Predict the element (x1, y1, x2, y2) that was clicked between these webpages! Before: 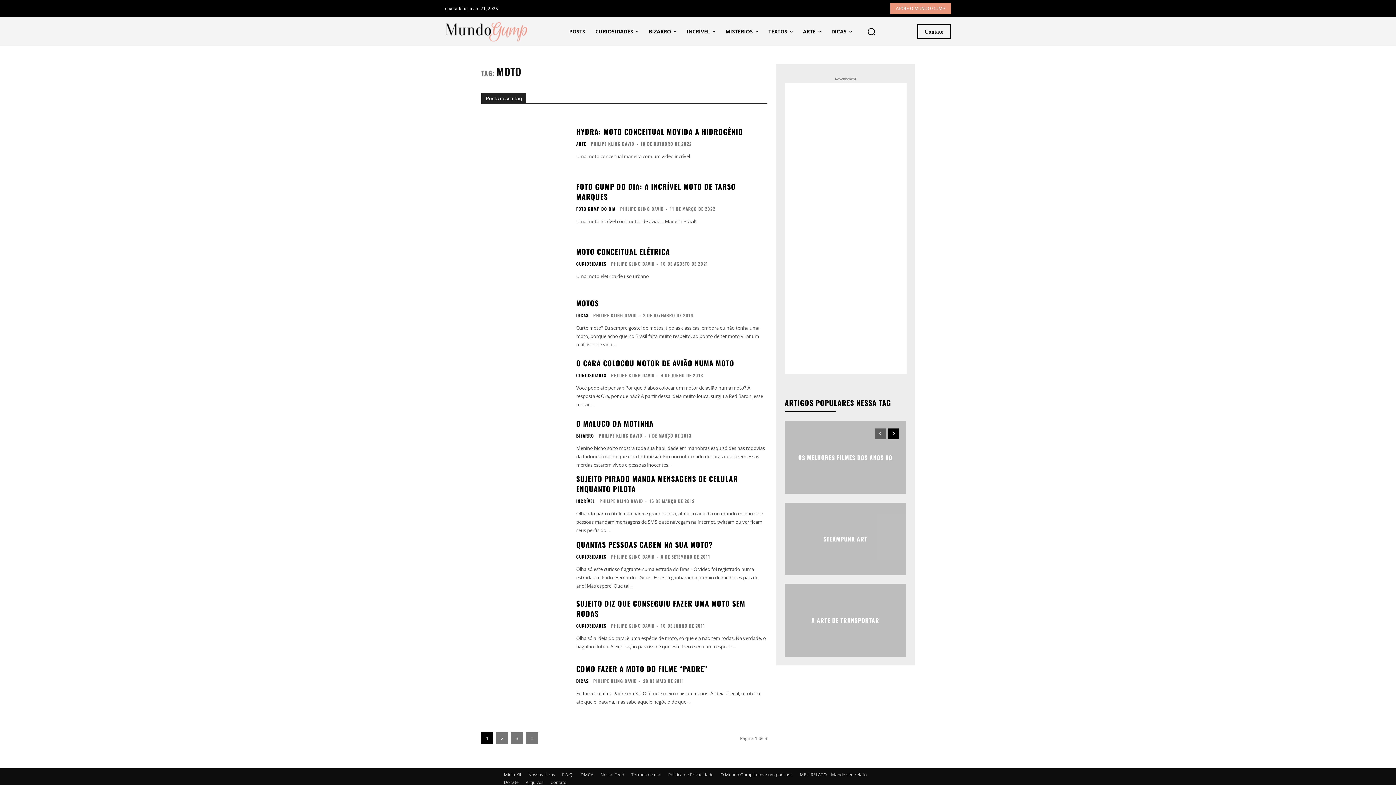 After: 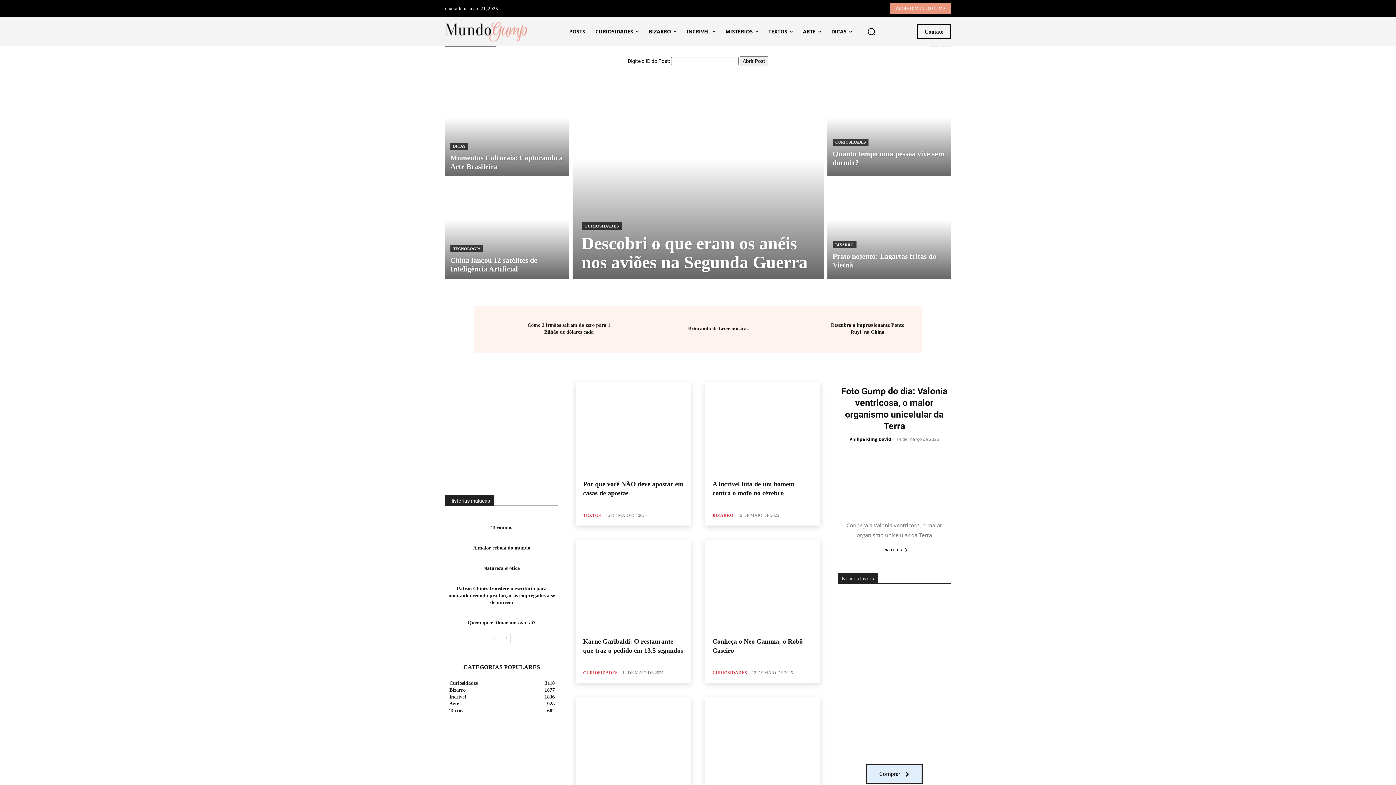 Action: bbox: (611, 553, 654, 559) label: PHILIPE KLING DAVID